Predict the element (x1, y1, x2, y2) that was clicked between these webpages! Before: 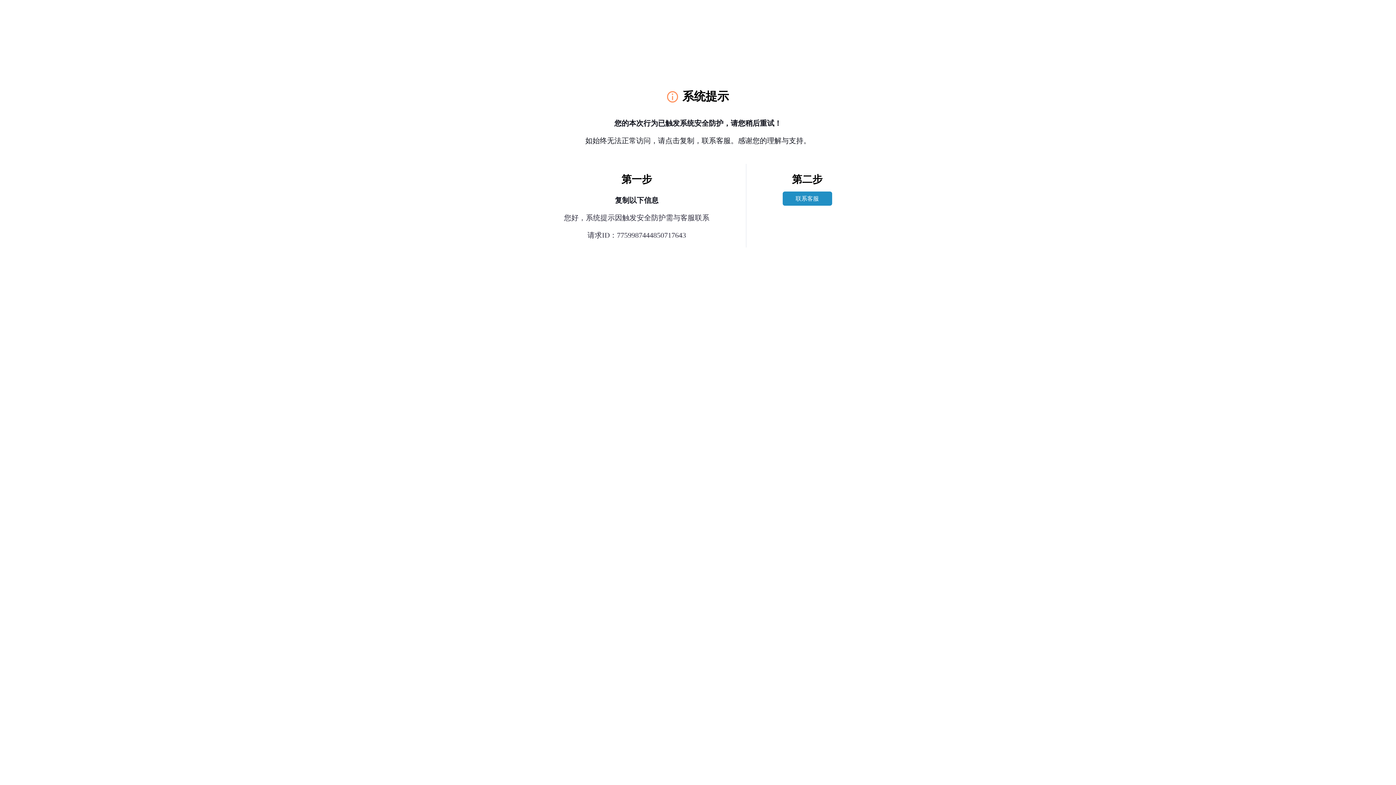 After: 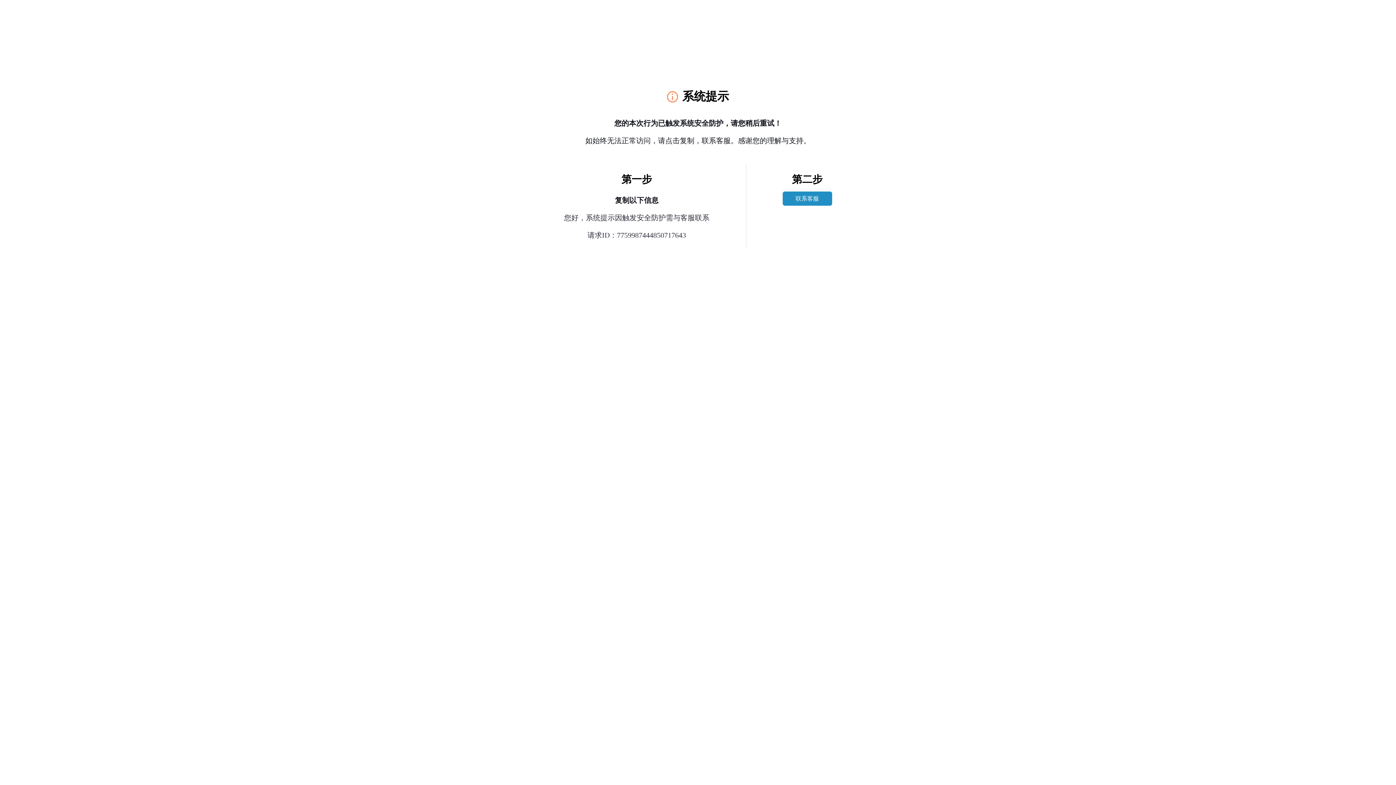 Action: bbox: (782, 191, 832, 205) label: 联系客服